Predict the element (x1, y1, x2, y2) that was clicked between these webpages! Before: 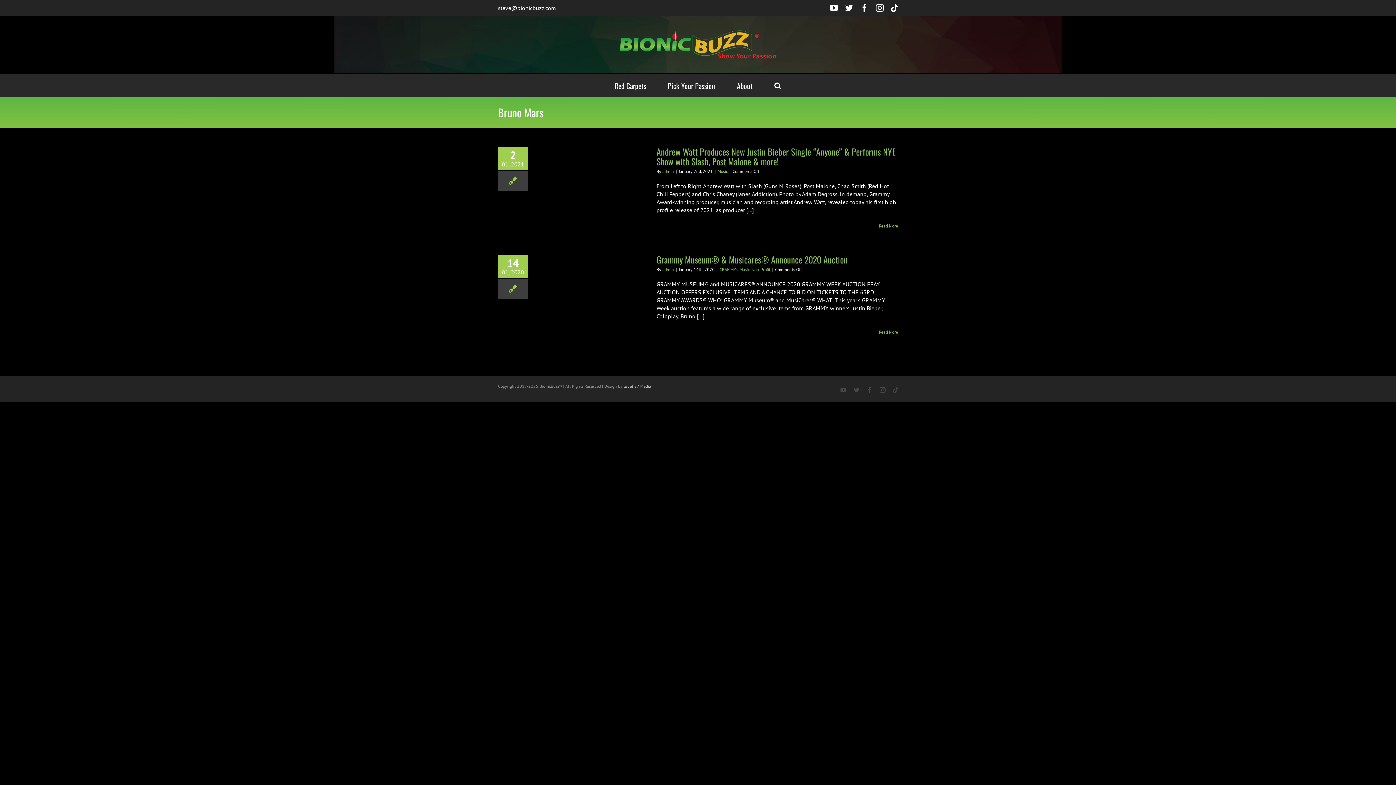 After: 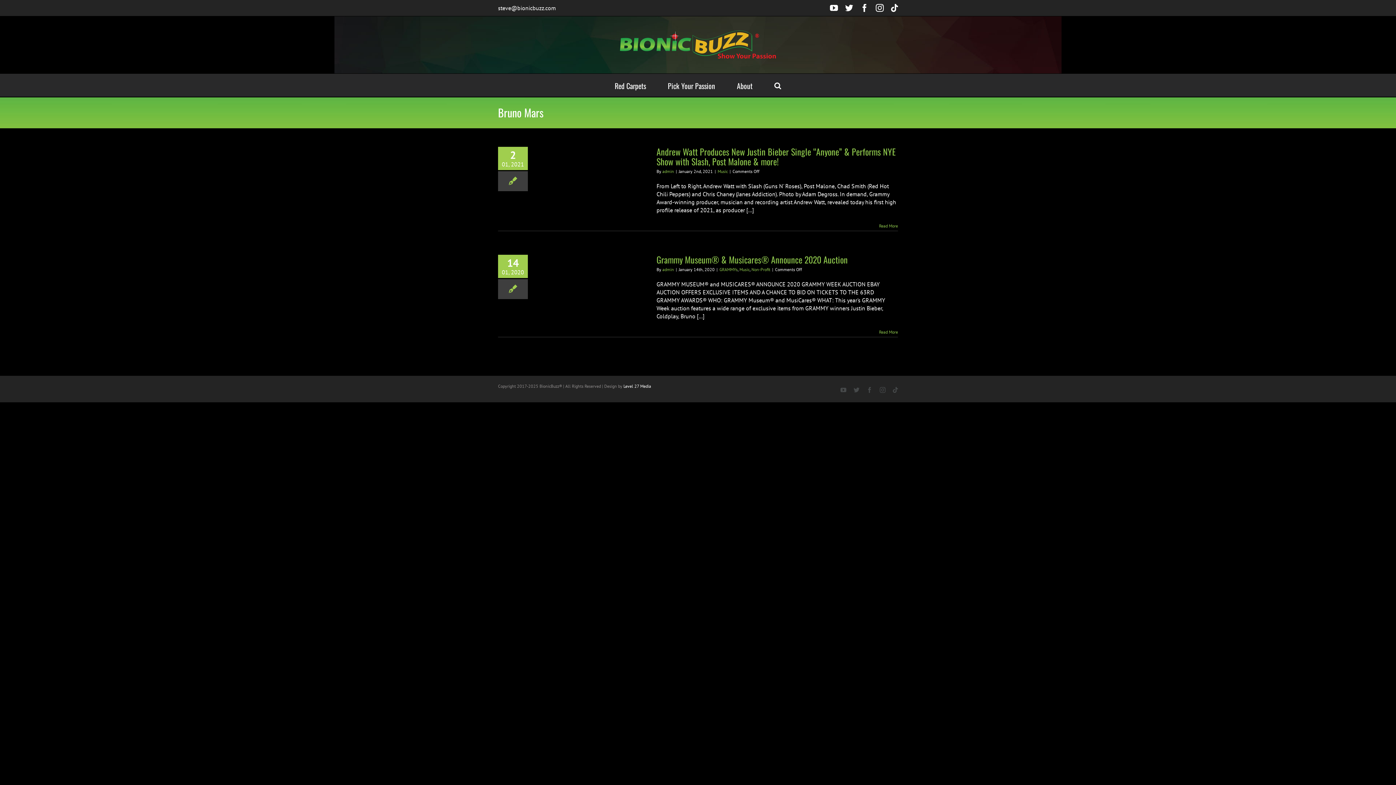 Action: bbox: (623, 383, 651, 388) label: Level 27 Media